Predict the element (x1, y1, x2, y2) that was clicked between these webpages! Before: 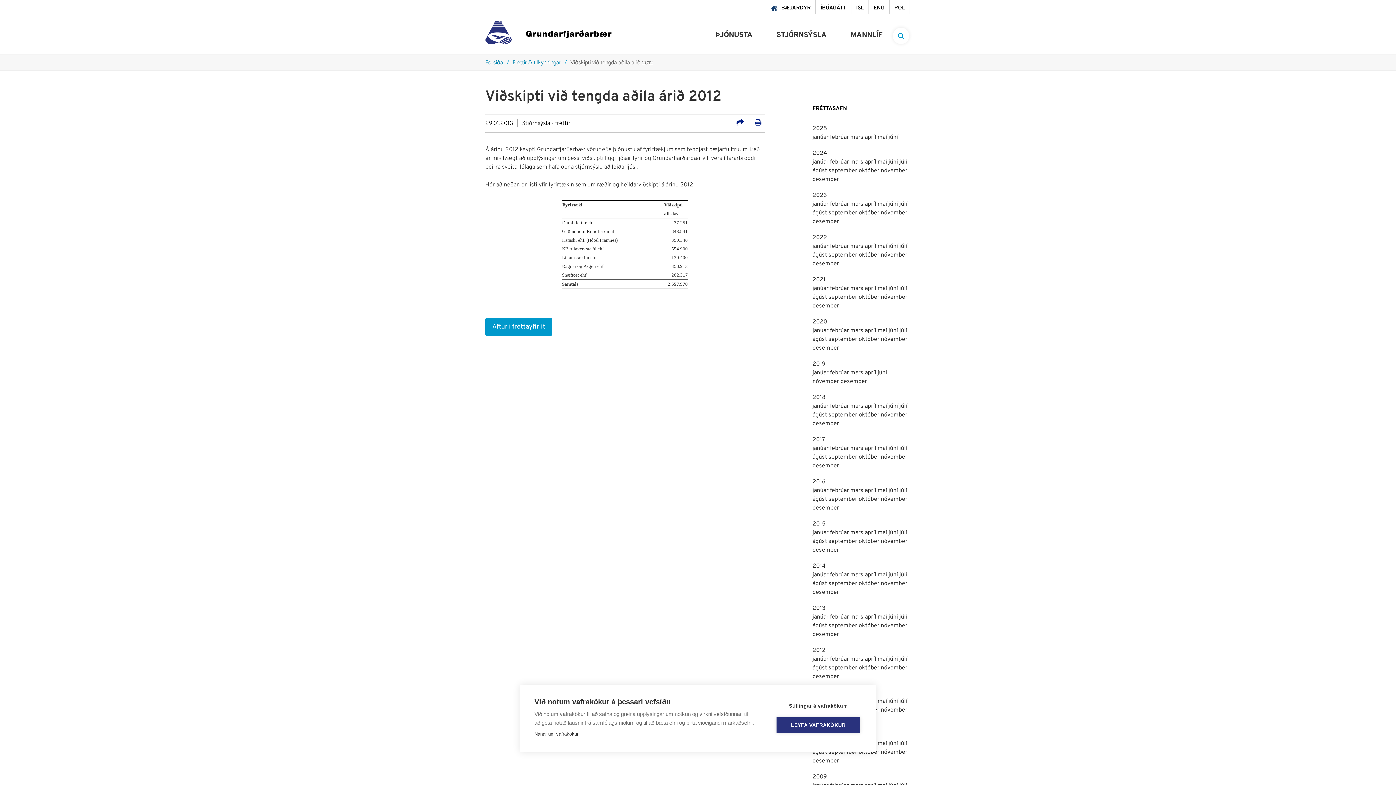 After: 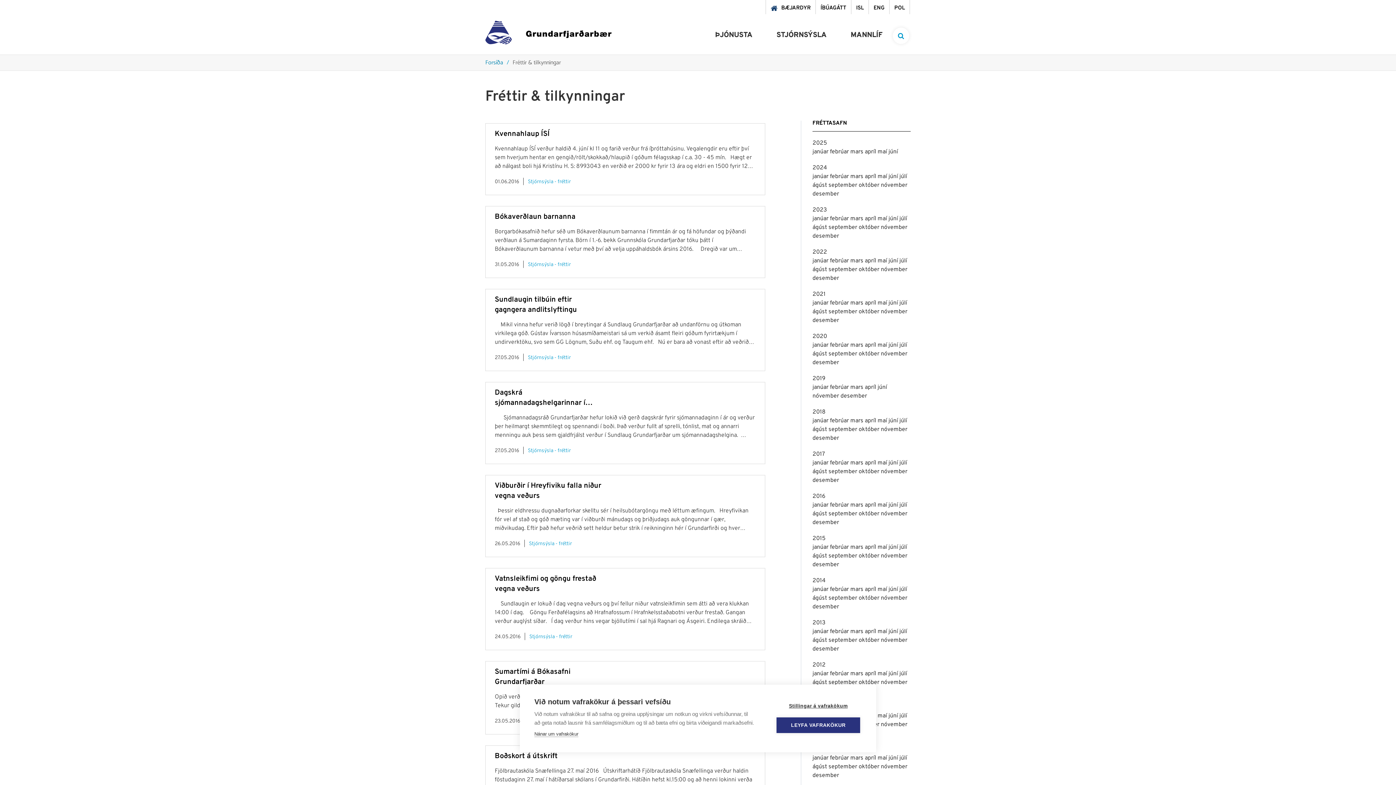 Action: bbox: (877, 487, 888, 494) label: maí 